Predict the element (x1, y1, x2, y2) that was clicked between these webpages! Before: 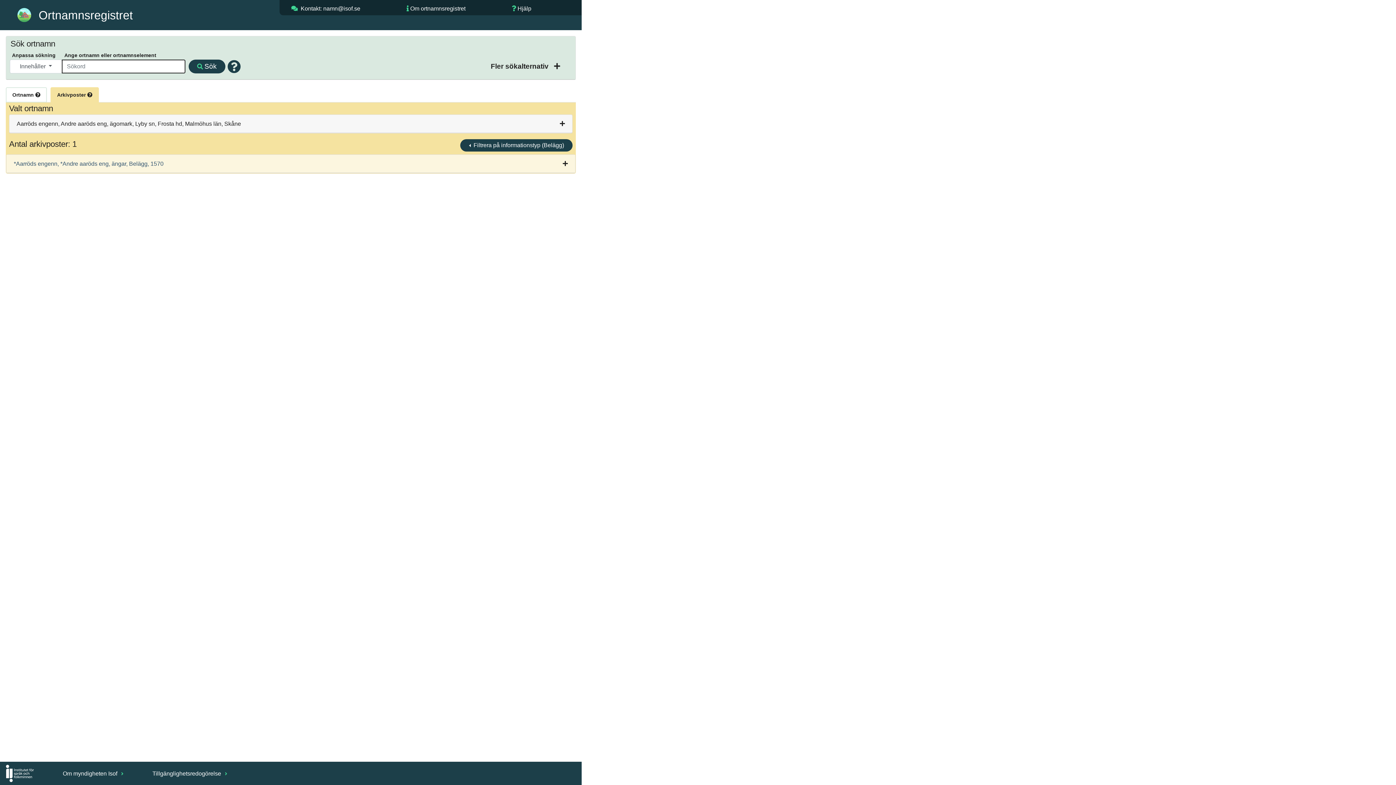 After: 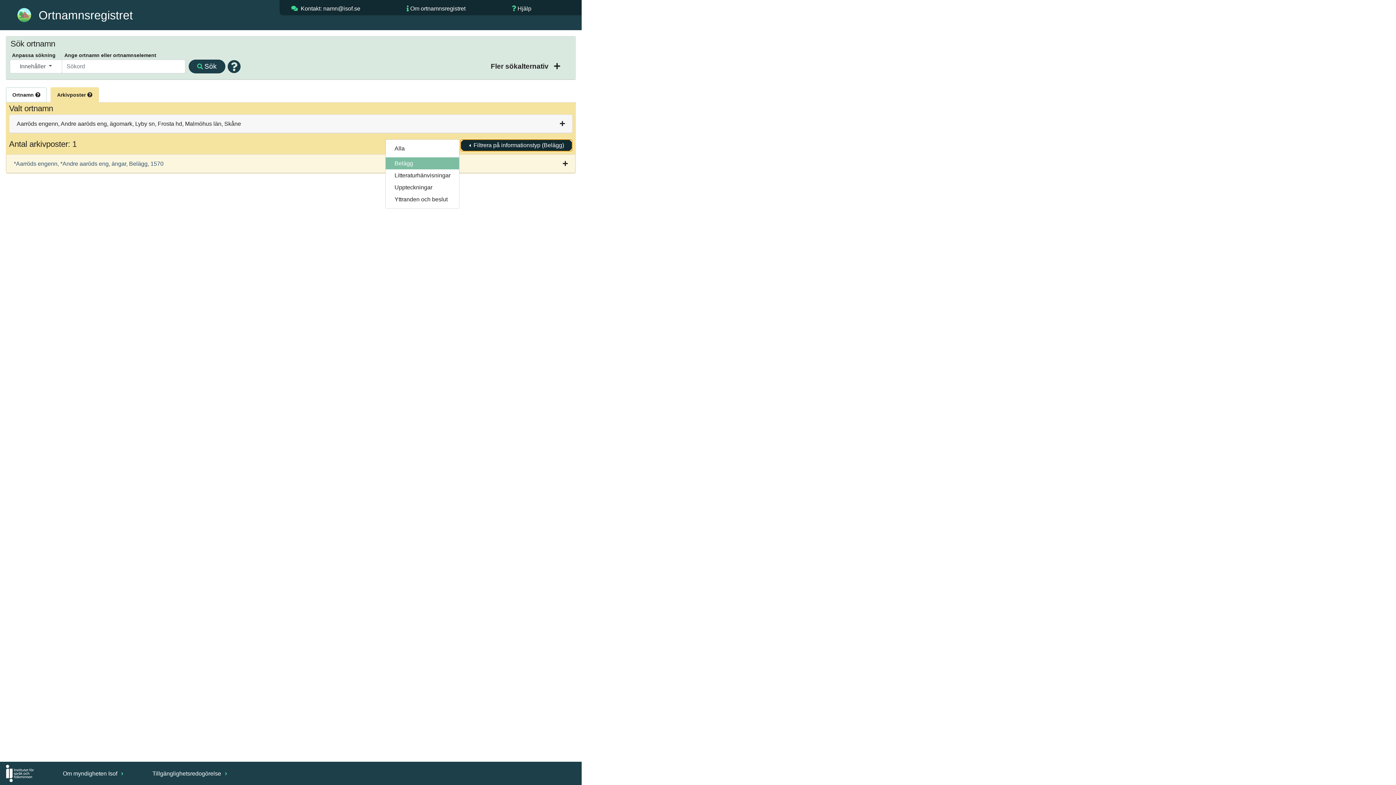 Action: label:  Filtrera på informationstyp (Belägg) bbox: (460, 139, 572, 151)